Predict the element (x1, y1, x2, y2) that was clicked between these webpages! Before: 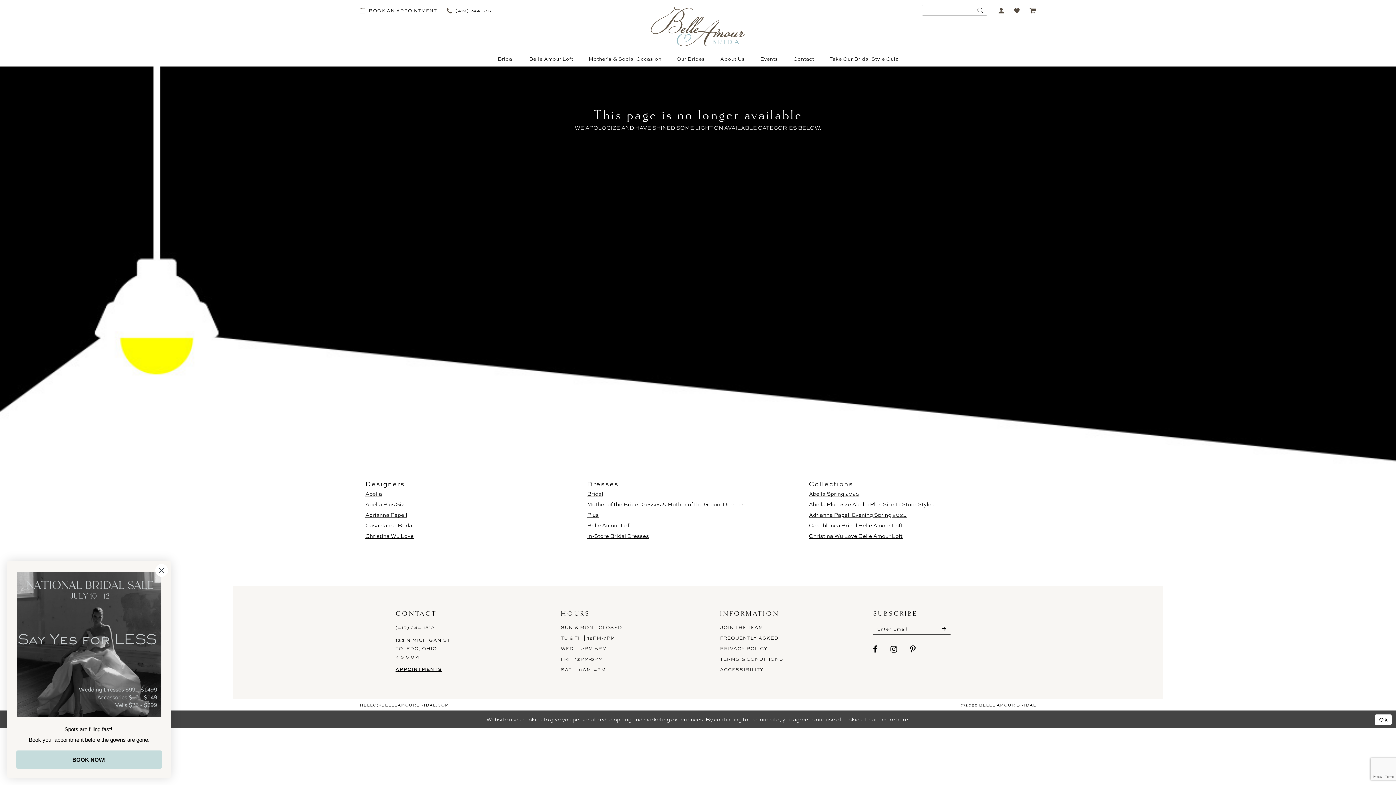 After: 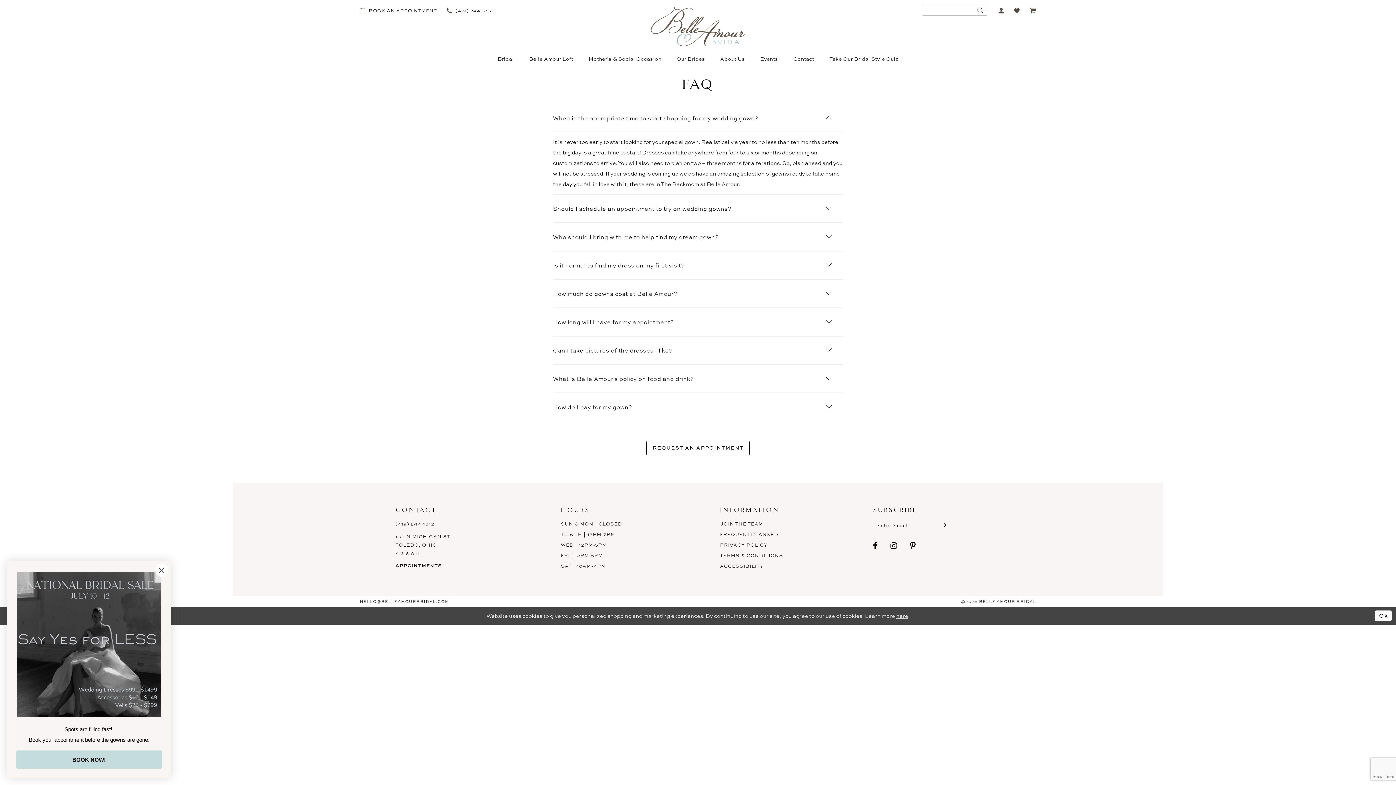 Action: label: FREQUENTLY ASKED bbox: (720, 633, 866, 642)